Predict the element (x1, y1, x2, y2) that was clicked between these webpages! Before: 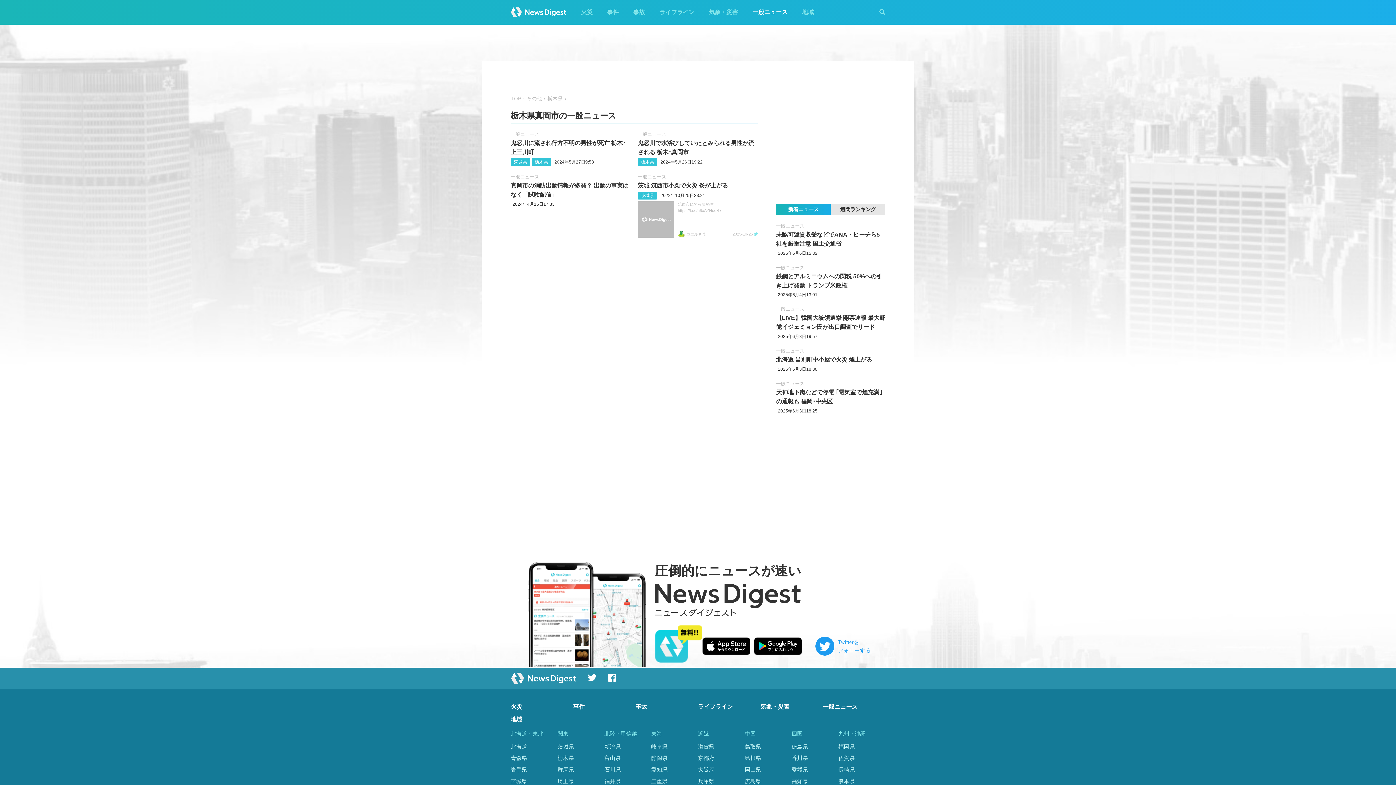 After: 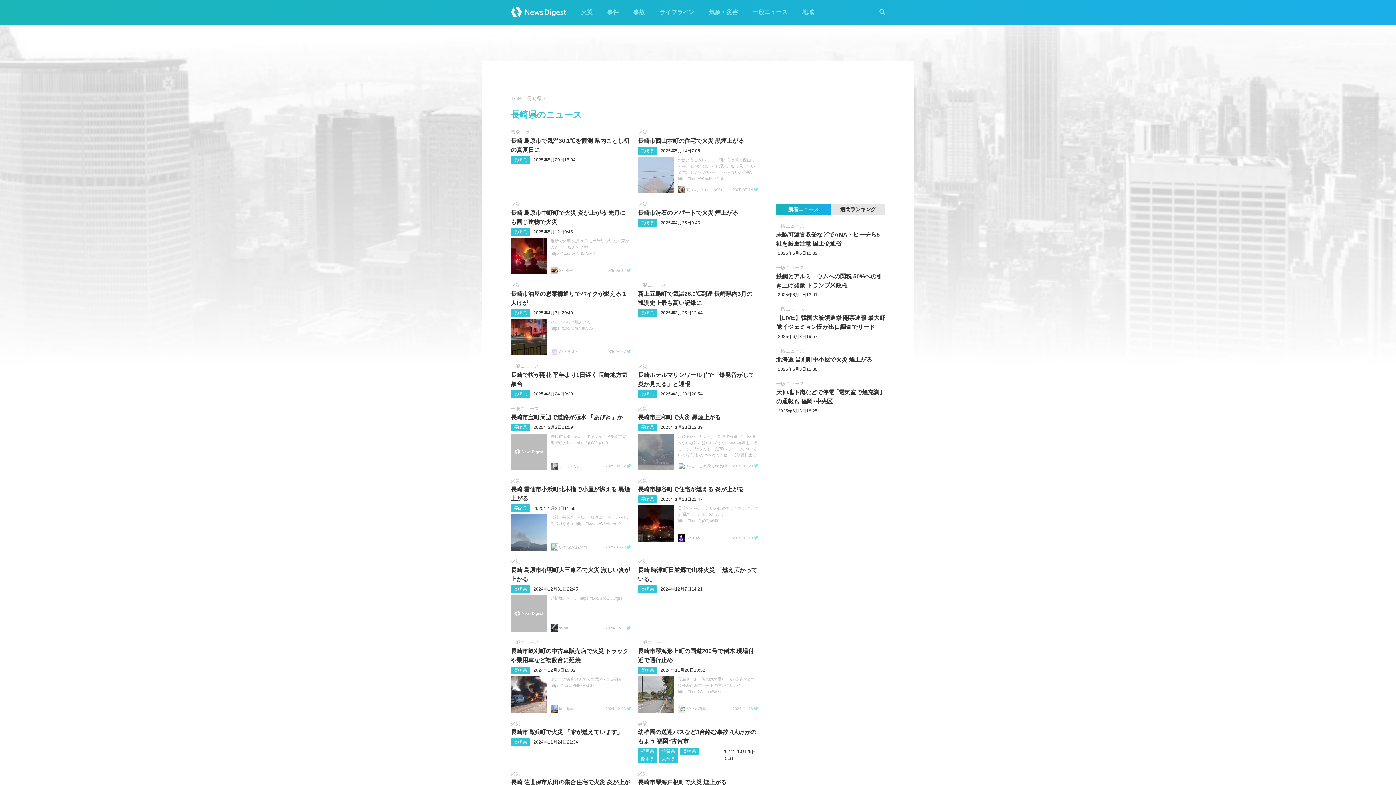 Action: label: 長崎県 bbox: (838, 764, 855, 775)